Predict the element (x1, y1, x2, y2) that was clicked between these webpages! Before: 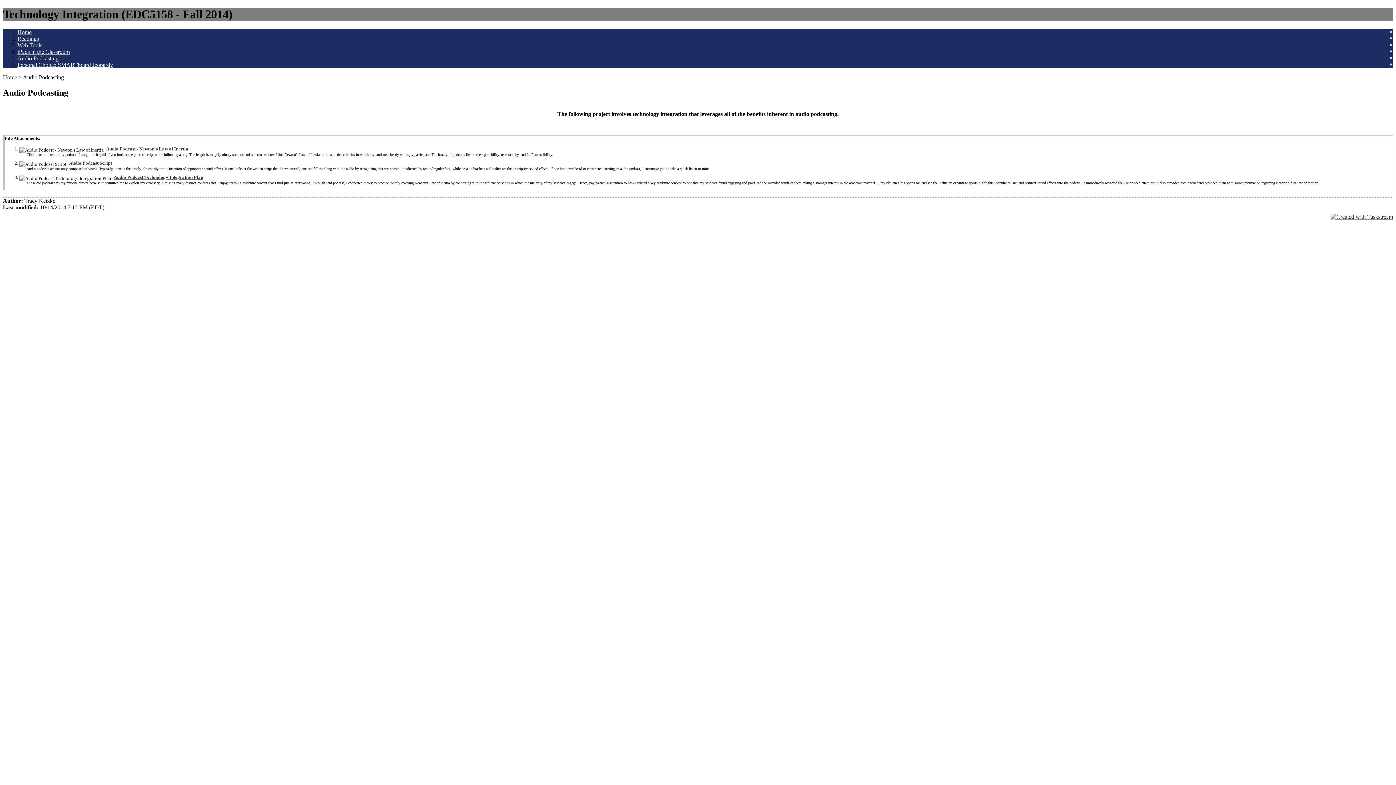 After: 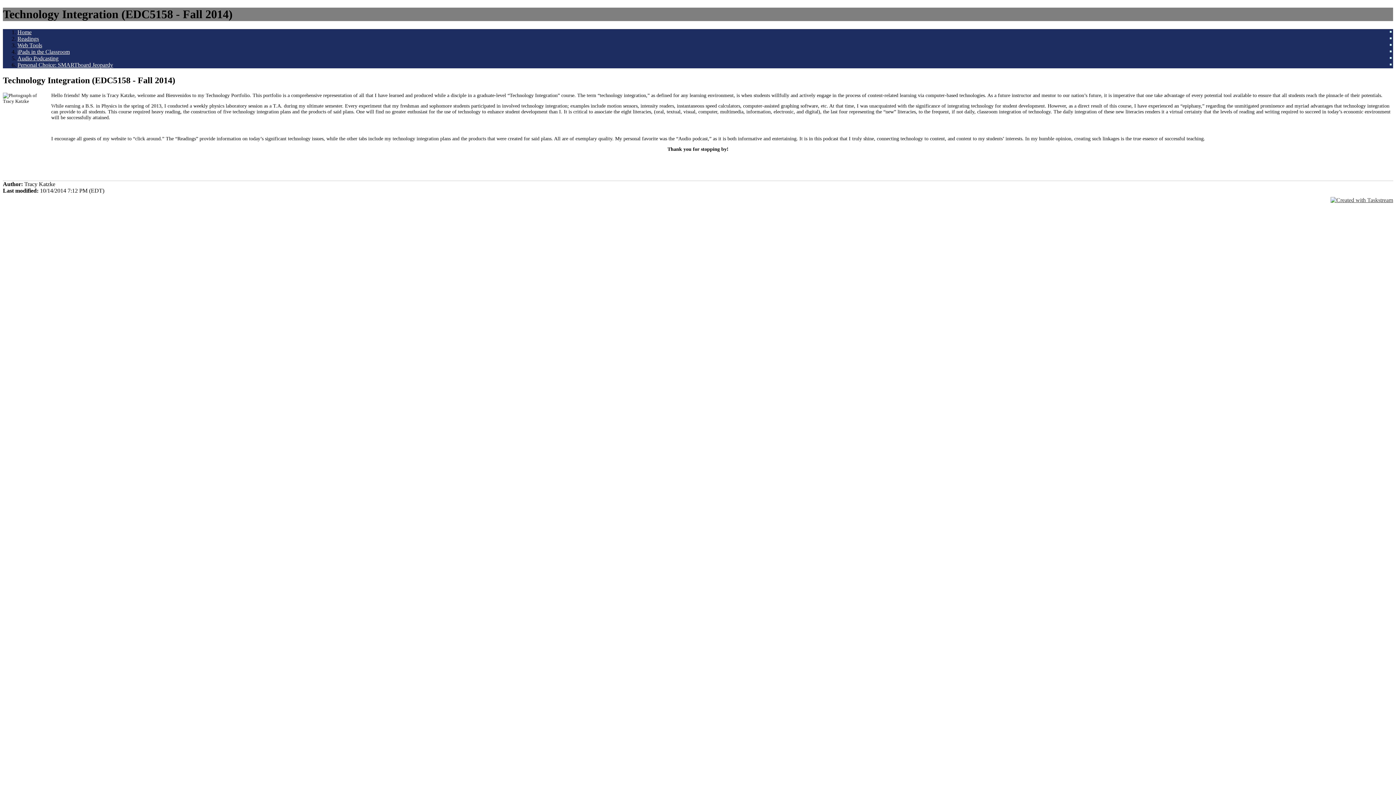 Action: bbox: (17, 29, 31, 35) label: Home